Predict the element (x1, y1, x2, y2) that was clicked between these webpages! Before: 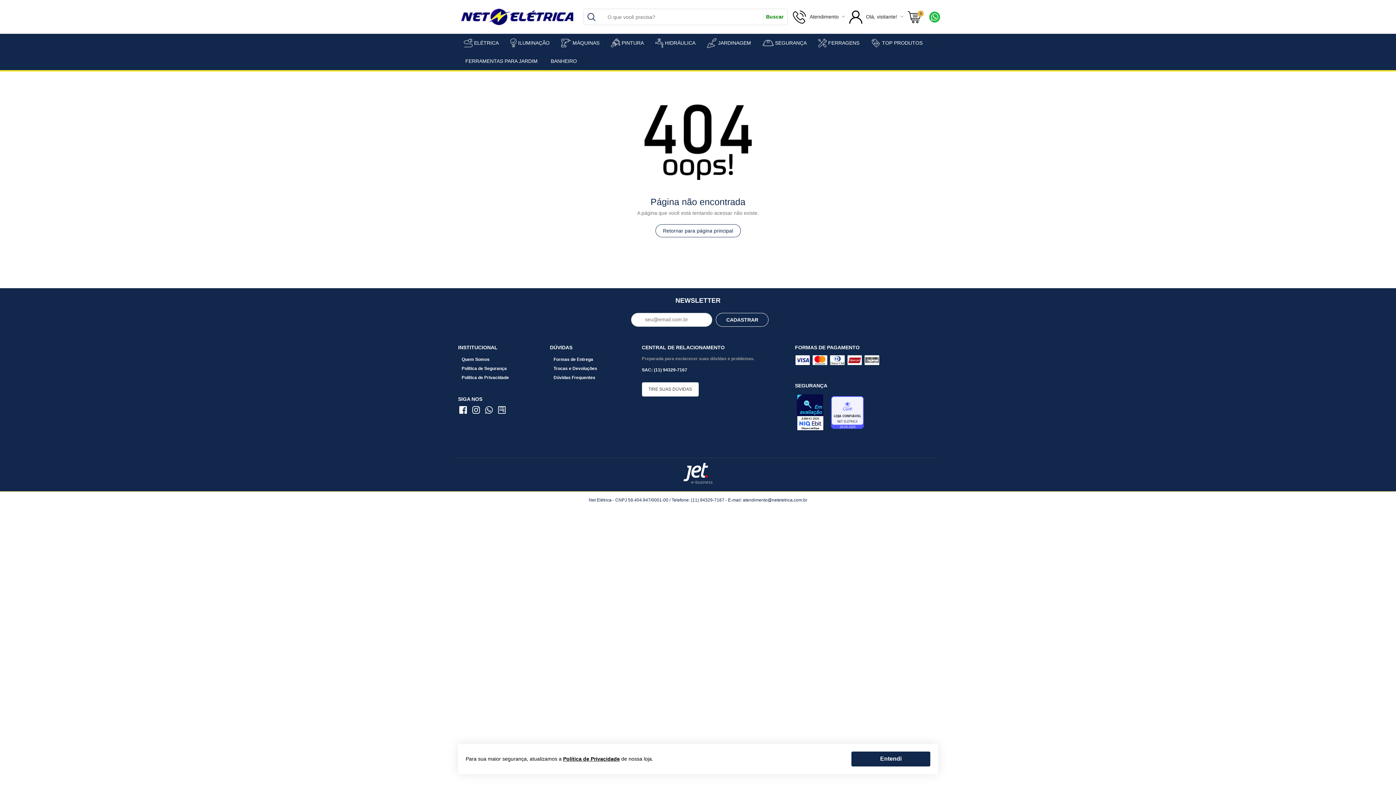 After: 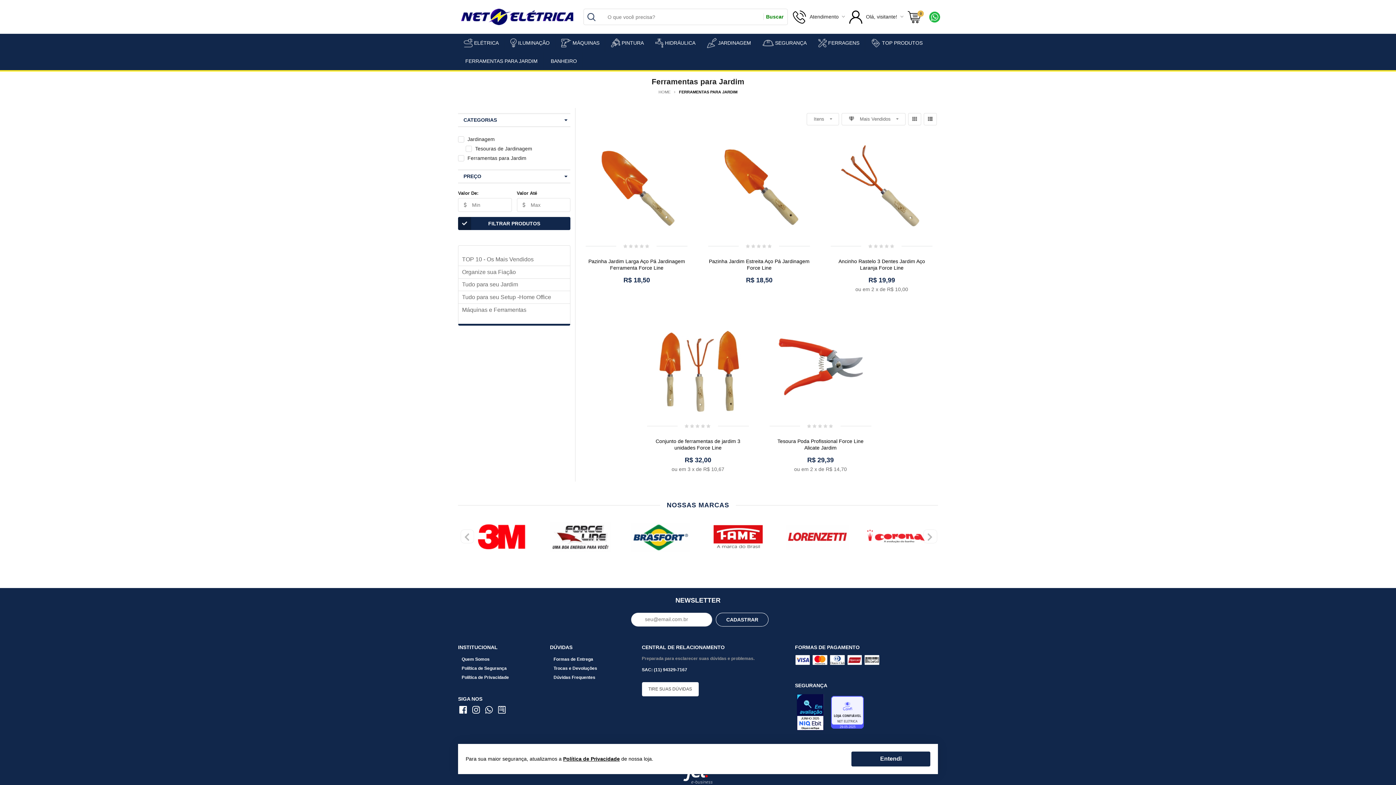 Action: label: FERRAMENTAS PARA JARDIM bbox: (458, 52, 543, 70)